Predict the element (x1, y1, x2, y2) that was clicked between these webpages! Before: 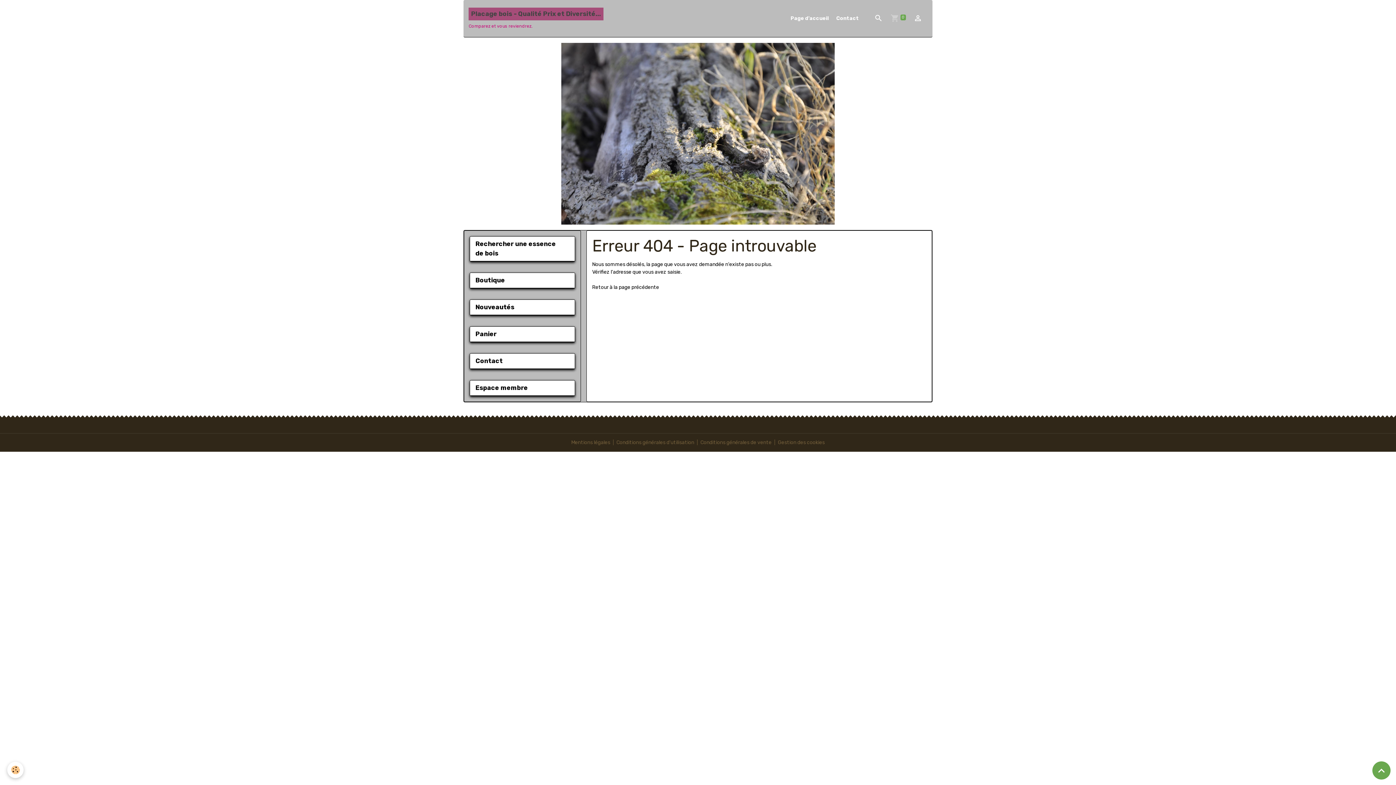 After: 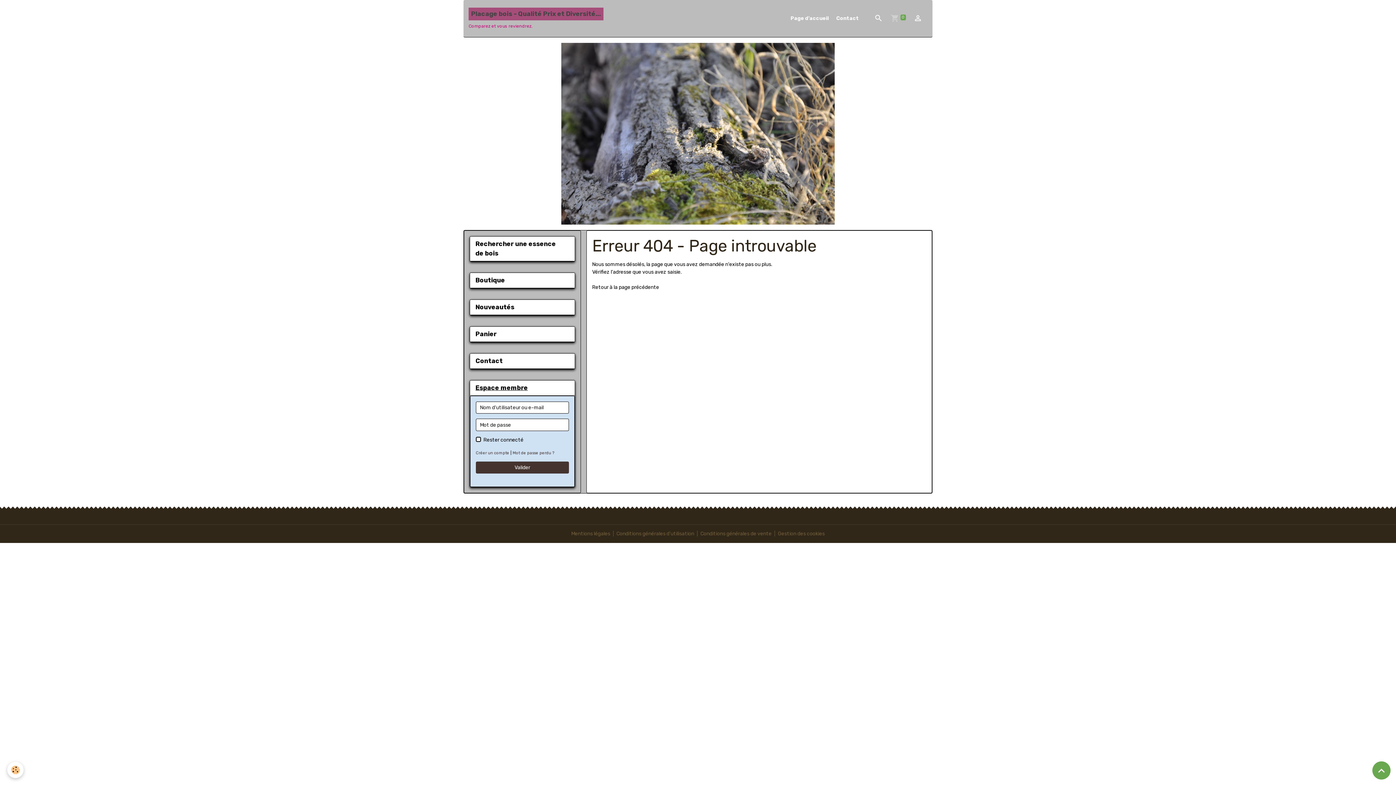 Action: bbox: (470, 380, 574, 395) label: Espace membre